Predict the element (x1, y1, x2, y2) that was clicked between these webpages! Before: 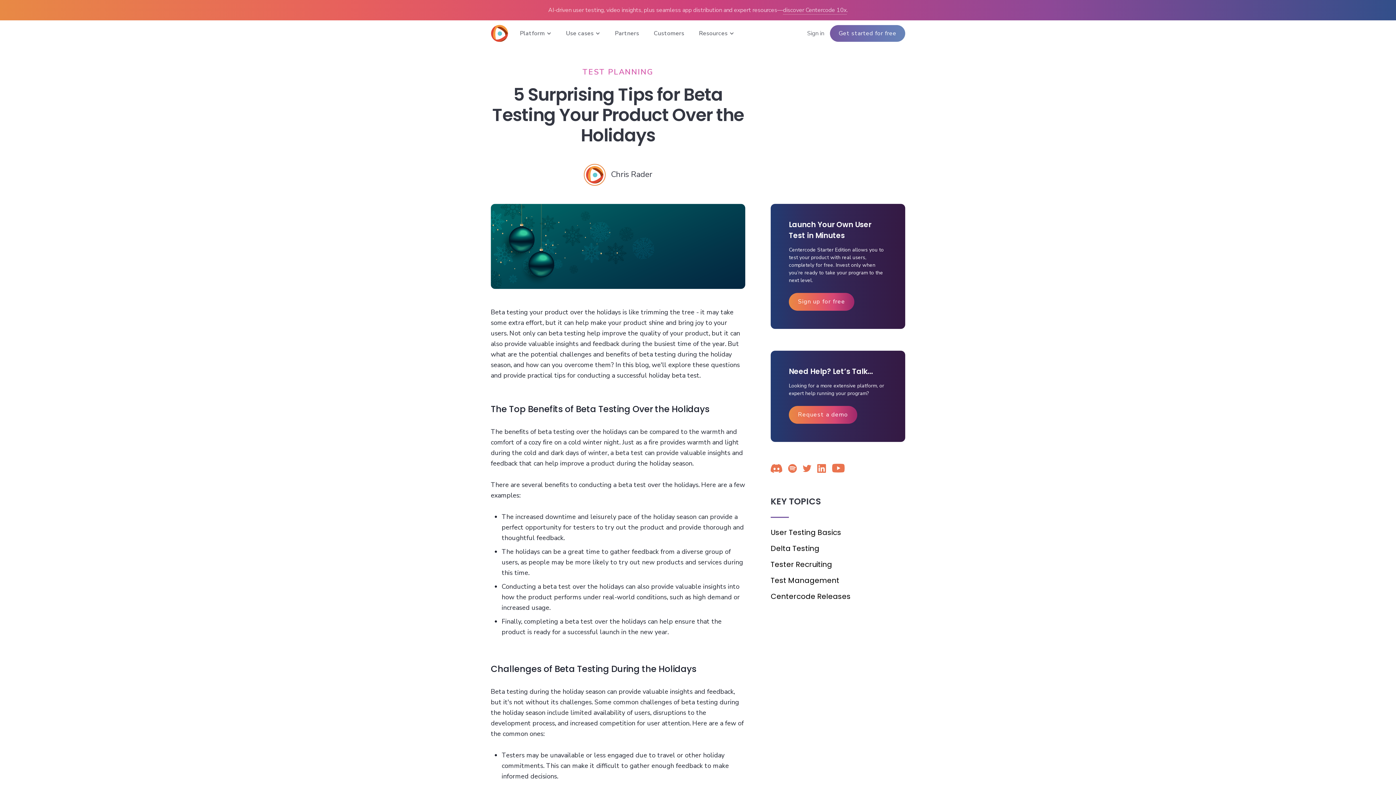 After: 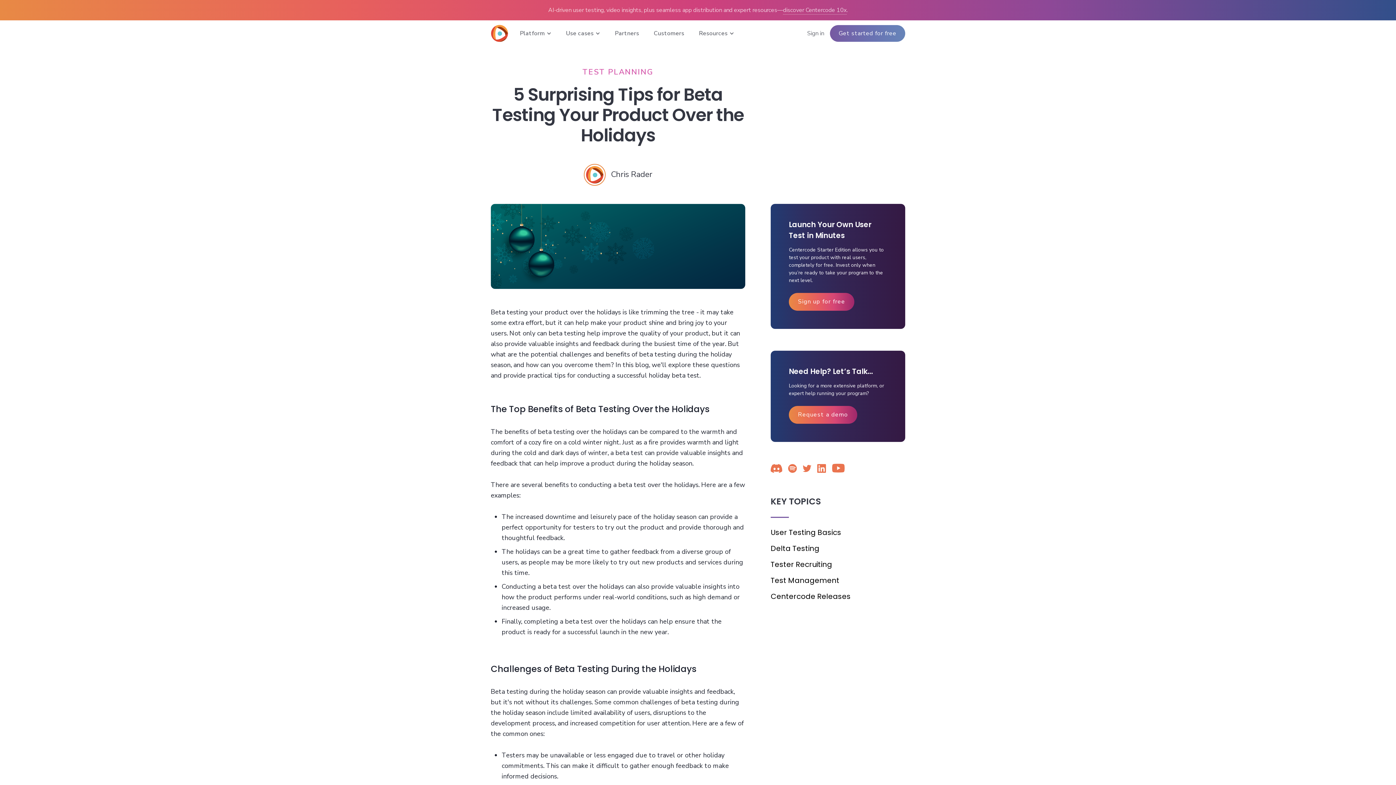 Action: bbox: (789, 293, 854, 310) label: Sign up for free